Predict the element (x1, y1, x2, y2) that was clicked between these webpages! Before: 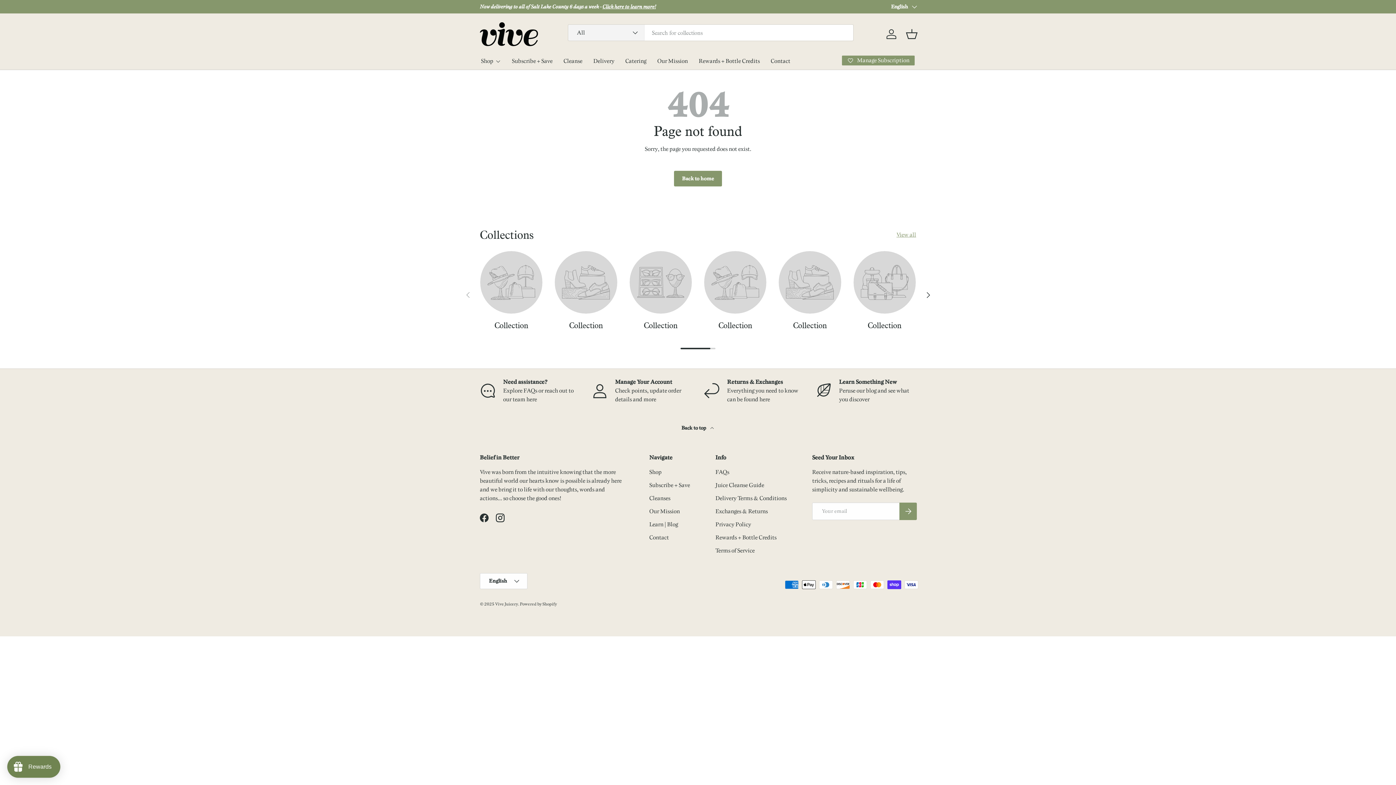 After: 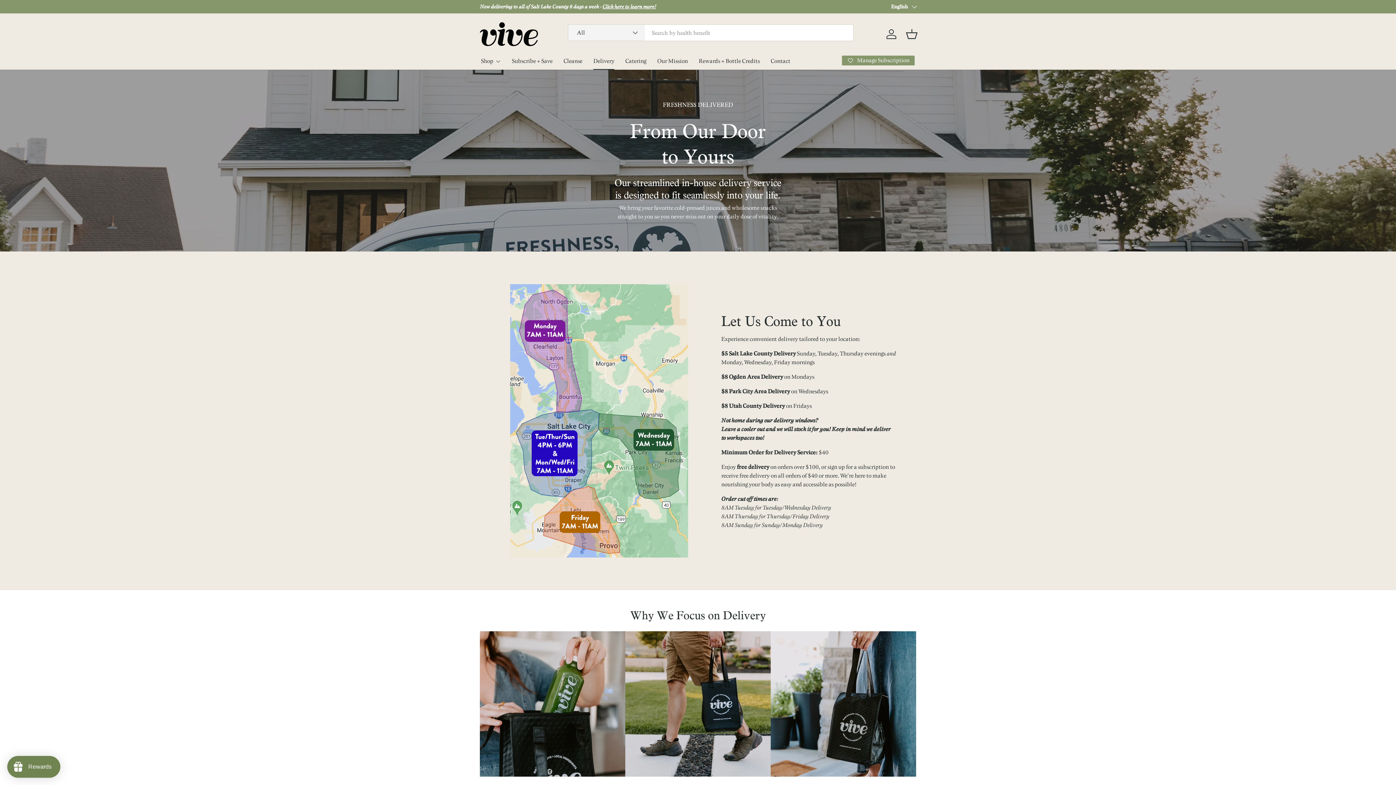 Action: bbox: (602, 3, 656, 9) label: Click here to learn more!